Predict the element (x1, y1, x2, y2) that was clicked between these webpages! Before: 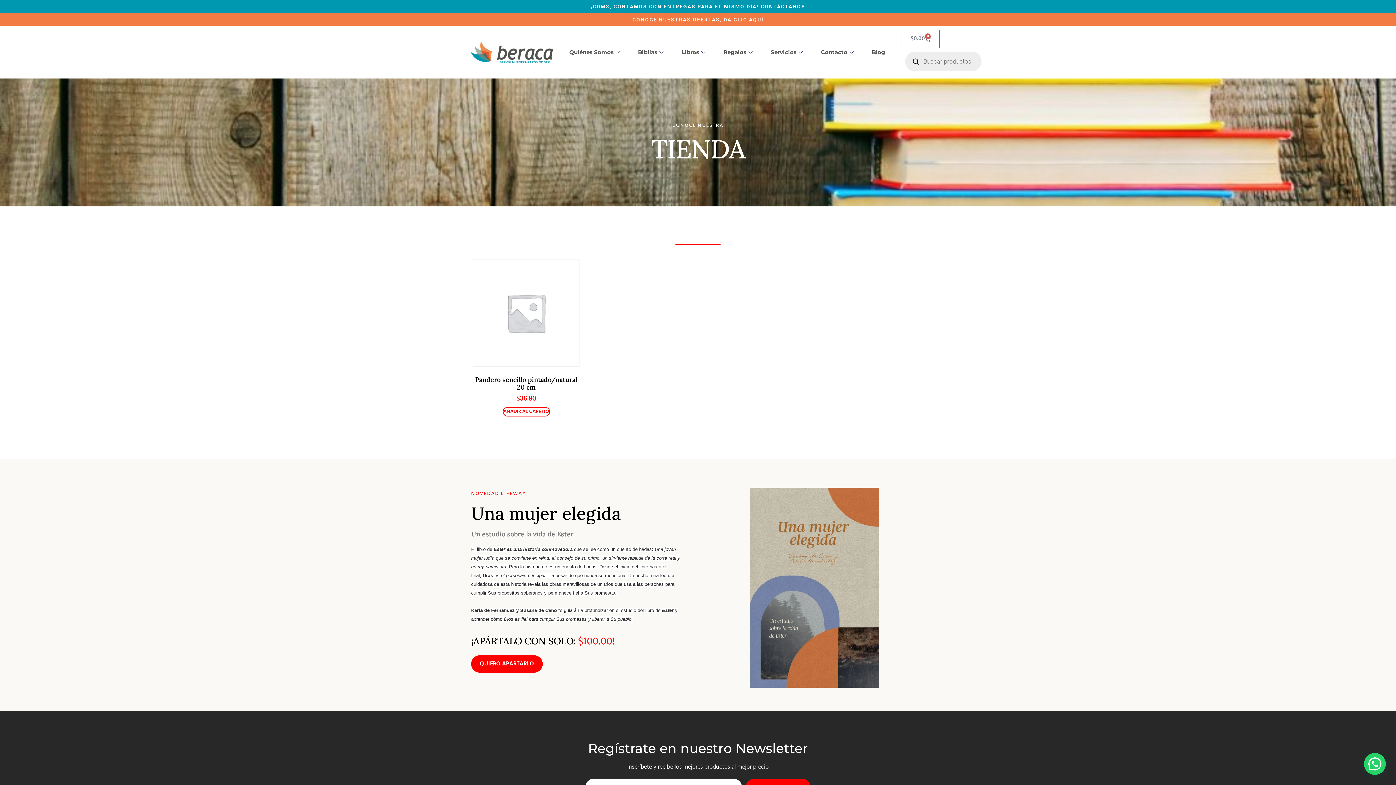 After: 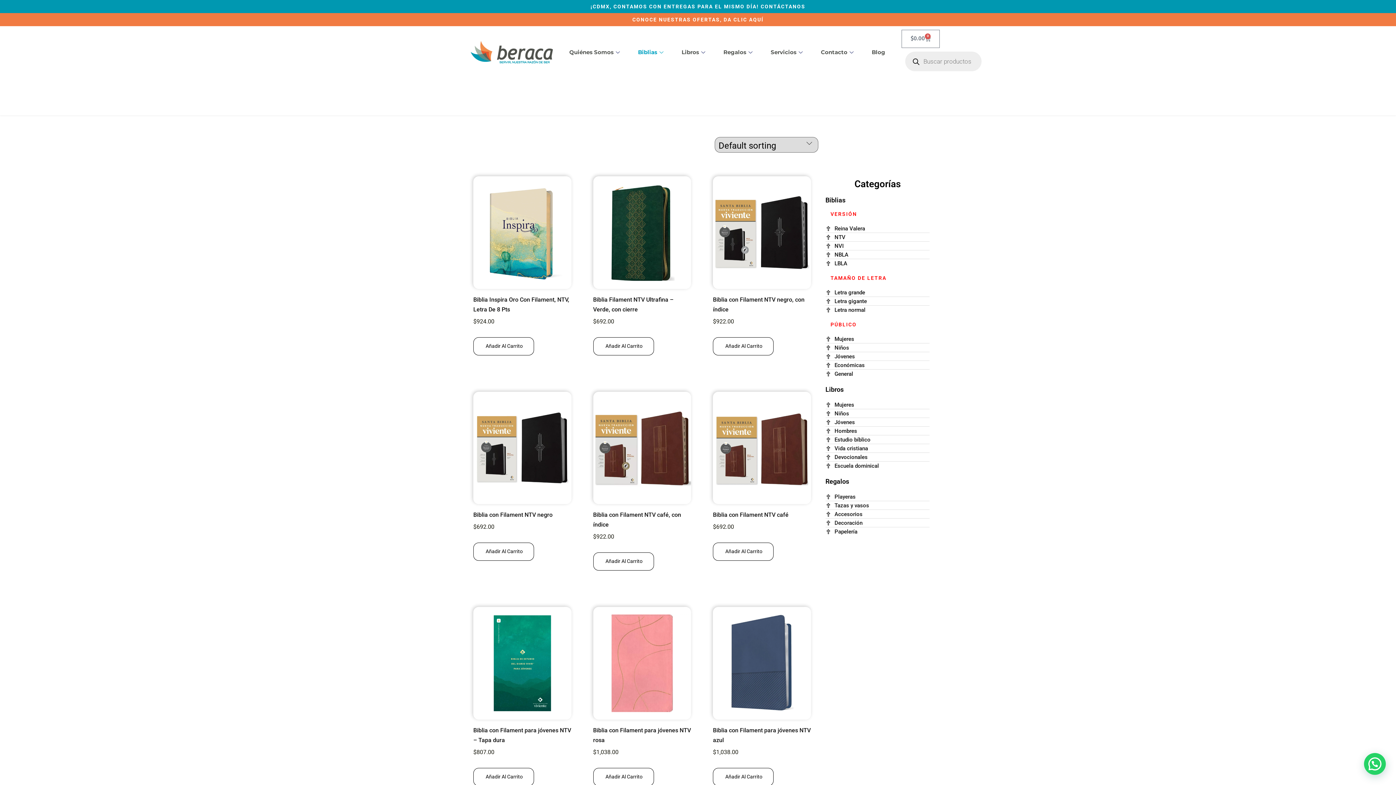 Action: label: Biblias bbox: (632, 39, 670, 65)